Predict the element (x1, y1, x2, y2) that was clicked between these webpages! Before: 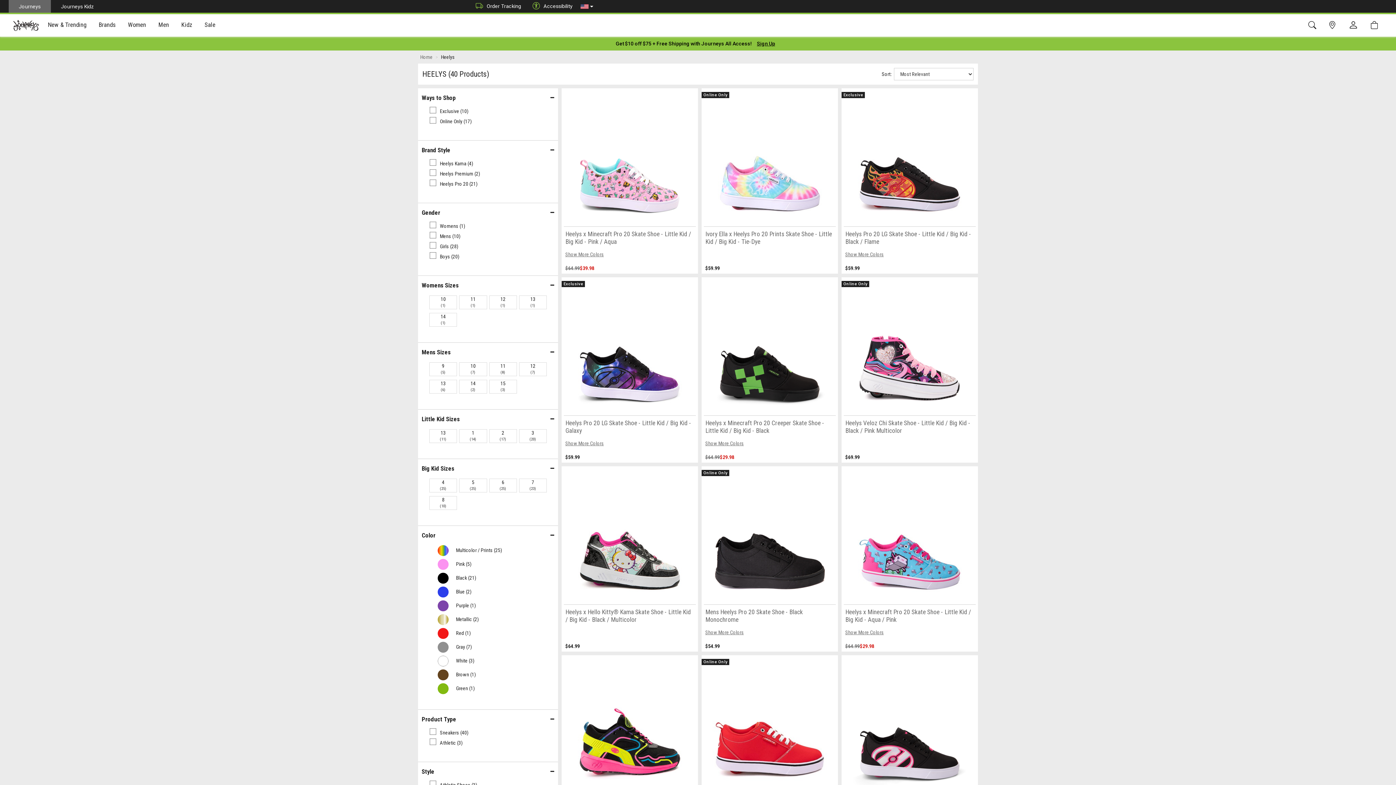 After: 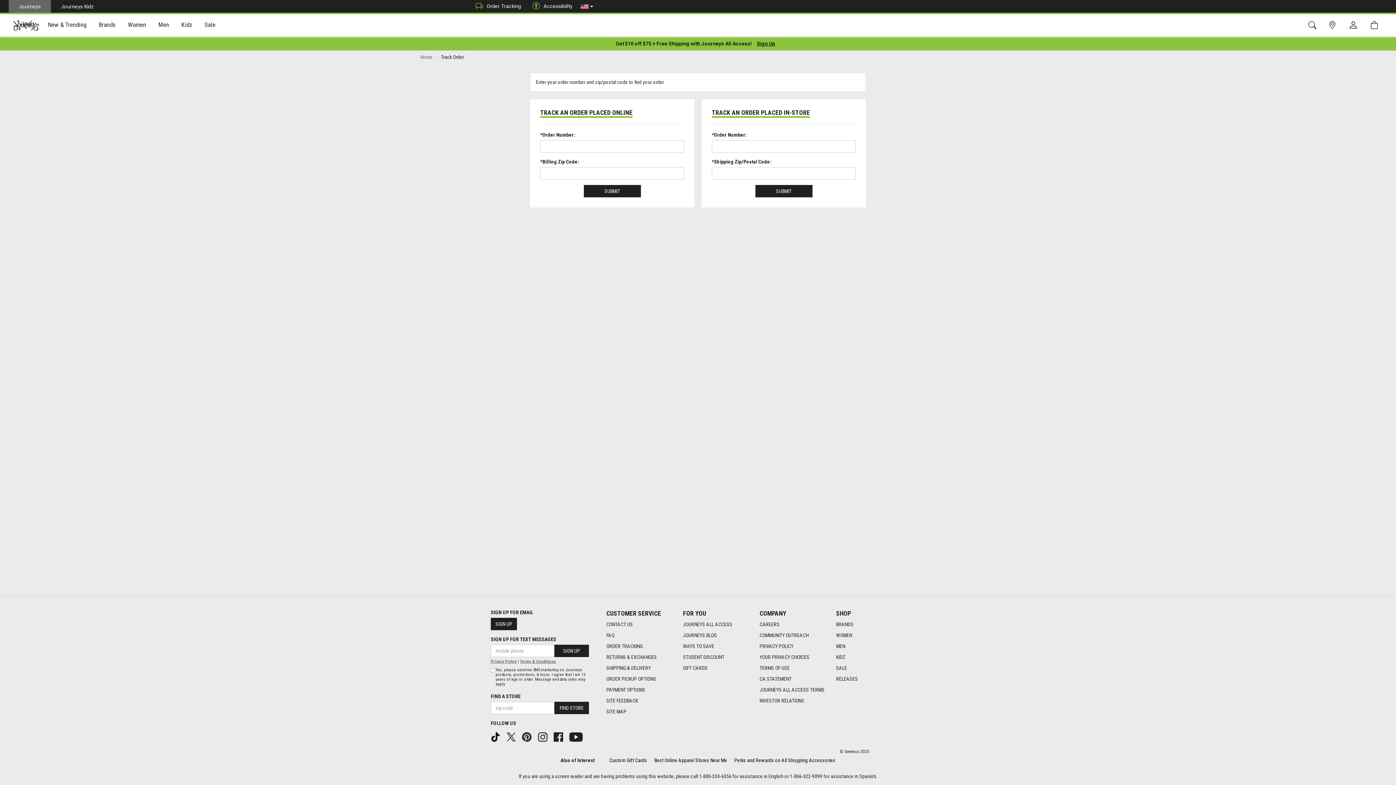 Action: label: Order Tracking bbox: (468, 0, 525, 12)